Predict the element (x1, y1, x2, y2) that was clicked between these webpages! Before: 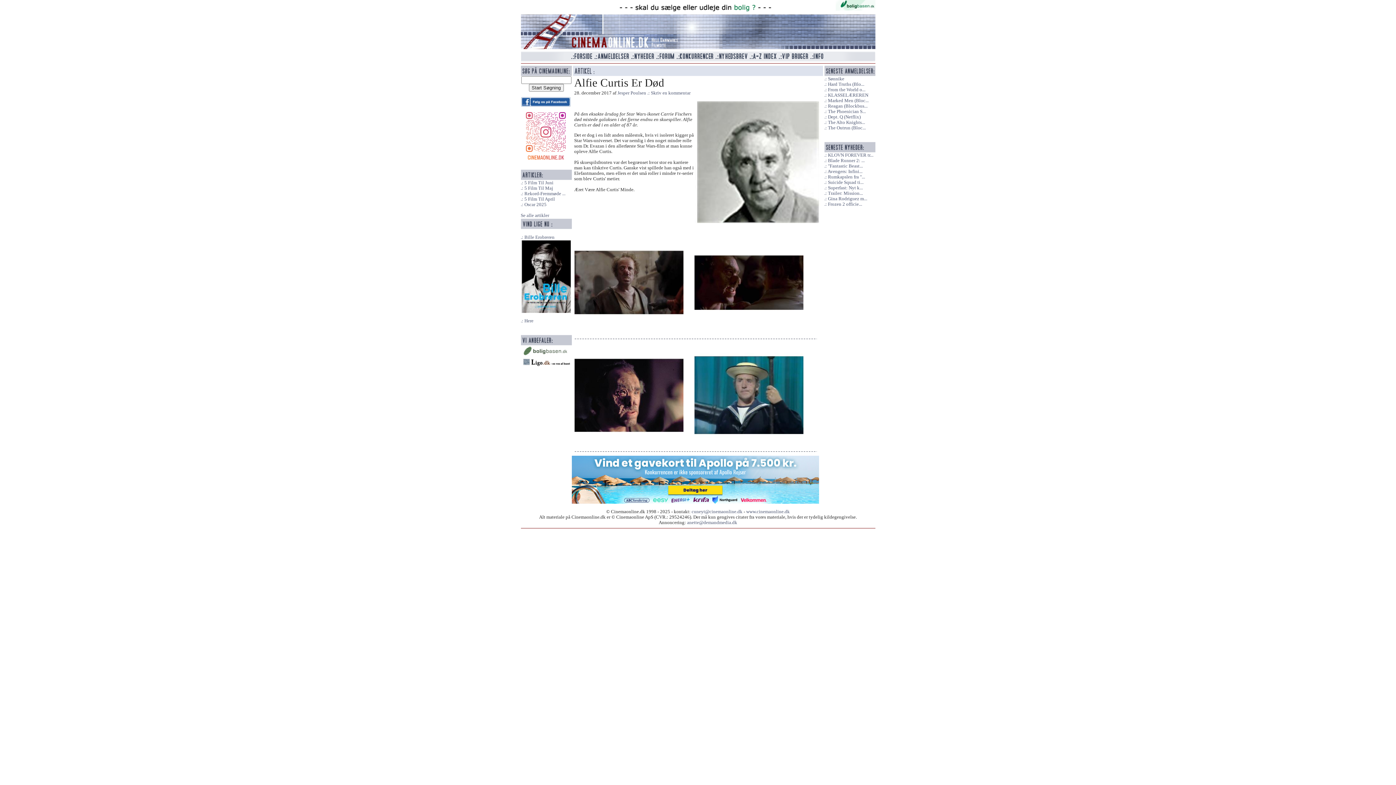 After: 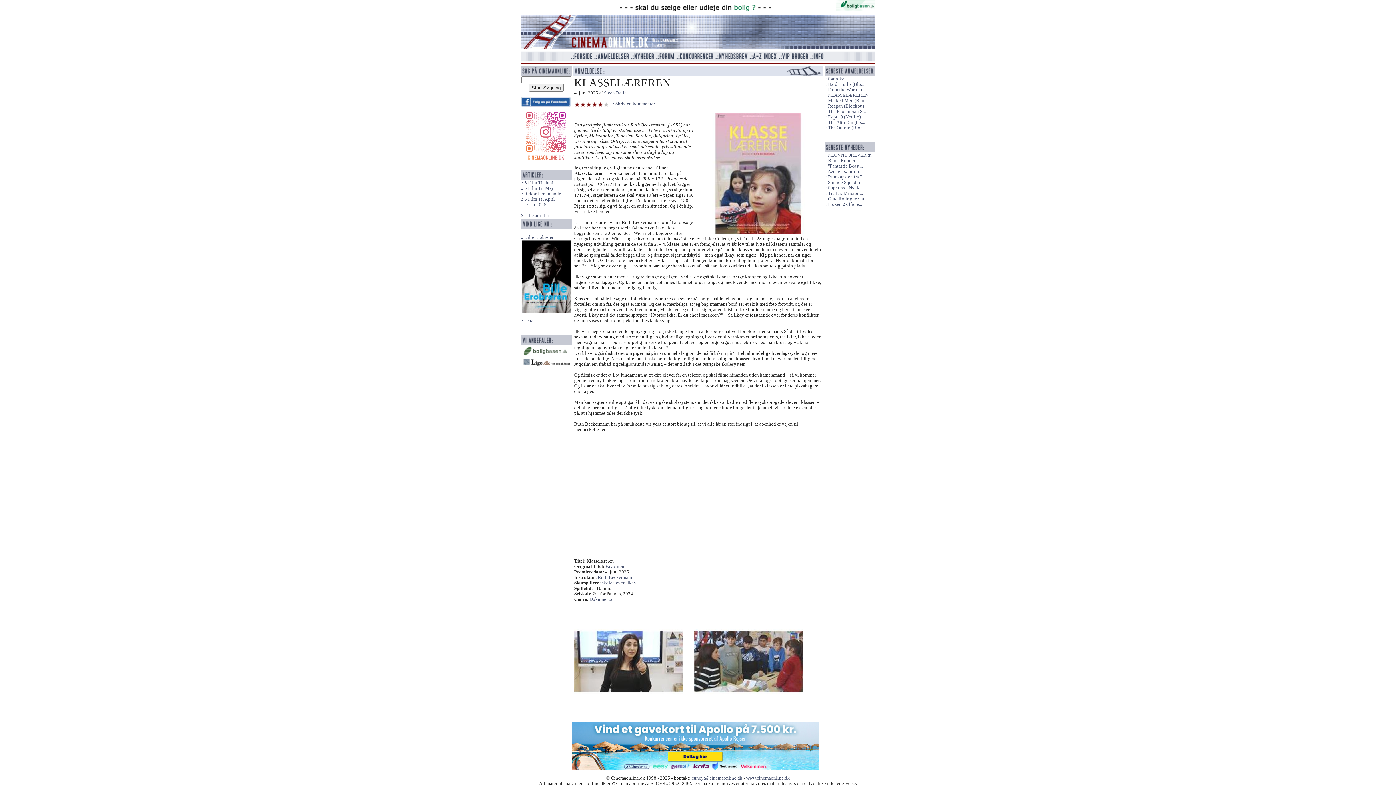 Action: bbox: (824, 92, 868, 97) label: KLASSELÆREREN